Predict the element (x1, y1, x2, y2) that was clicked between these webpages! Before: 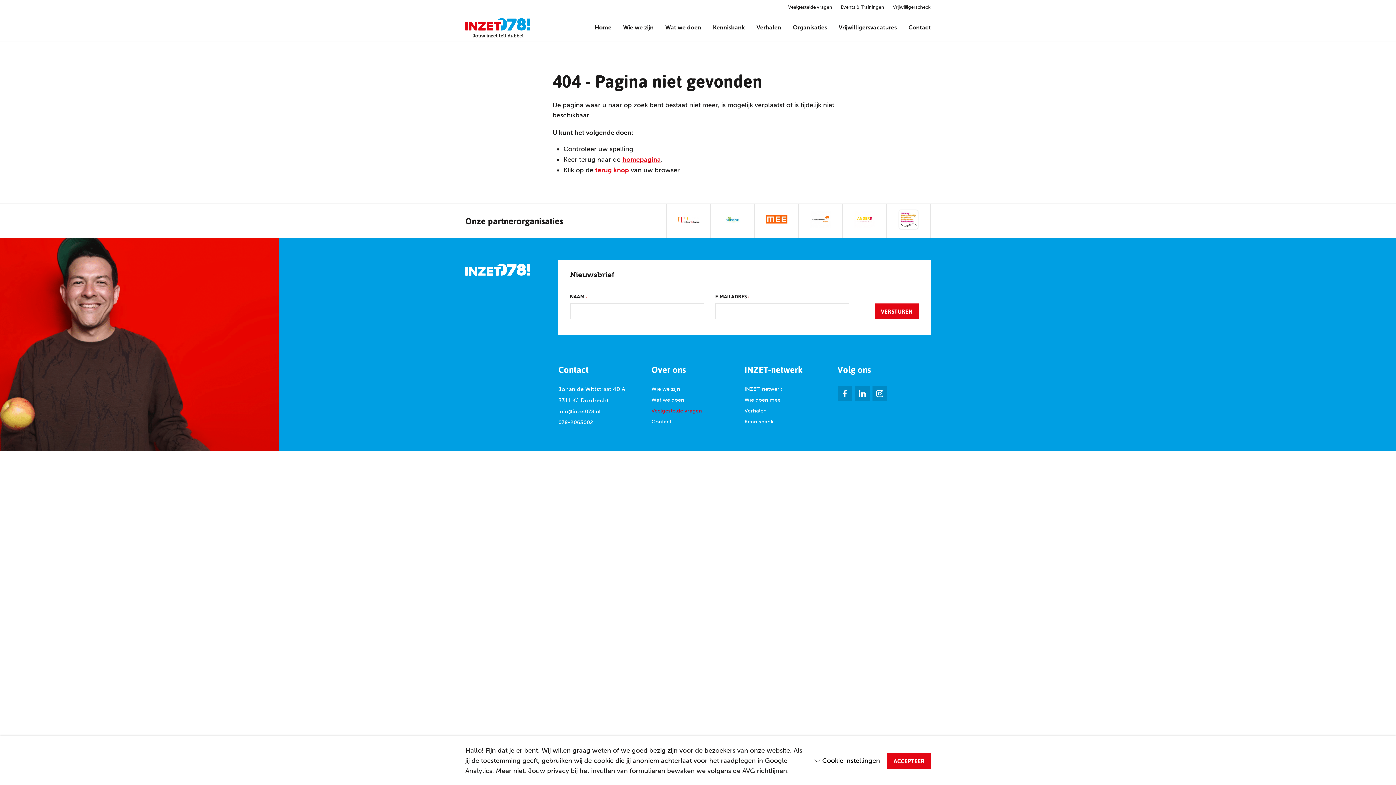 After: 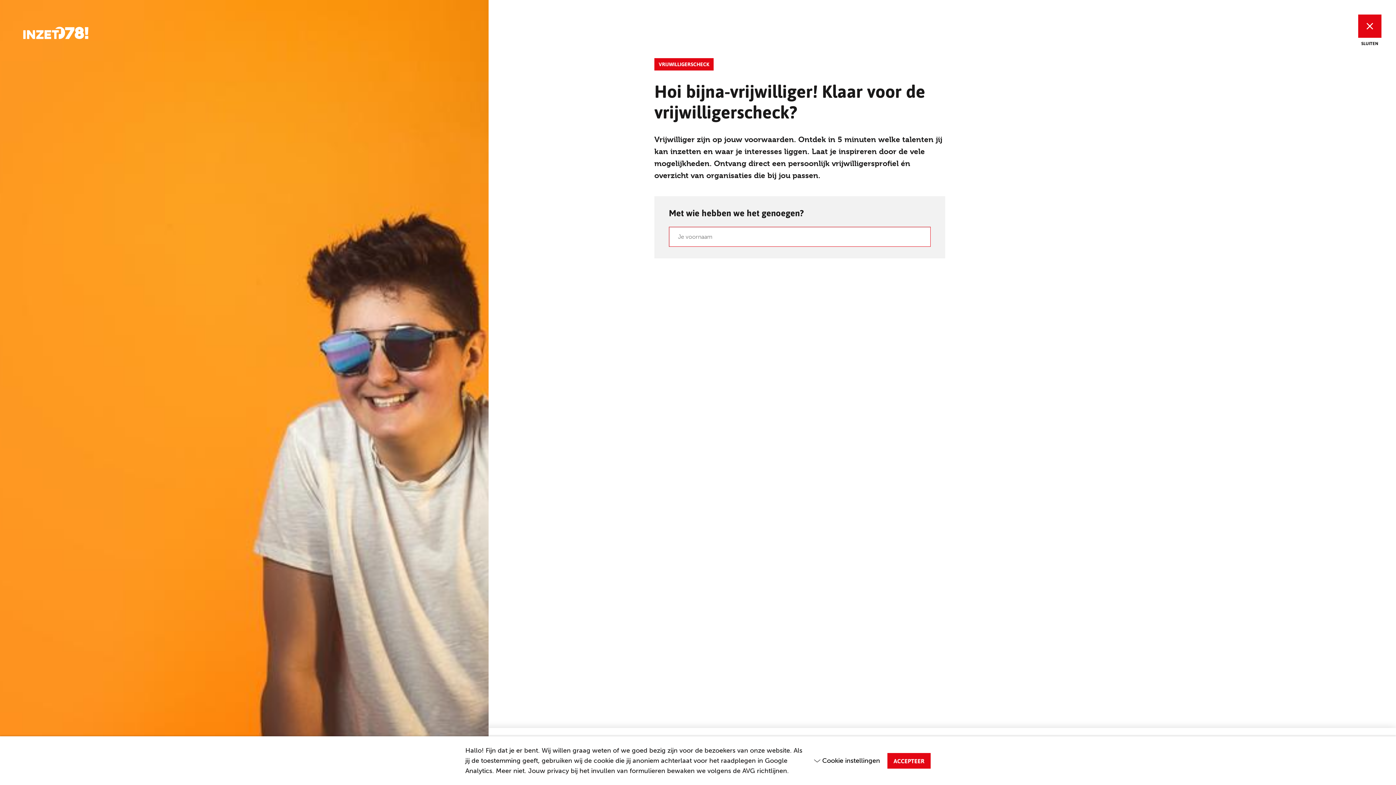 Action: label: Vrijwilligerscheck bbox: (893, 4, 930, 9)